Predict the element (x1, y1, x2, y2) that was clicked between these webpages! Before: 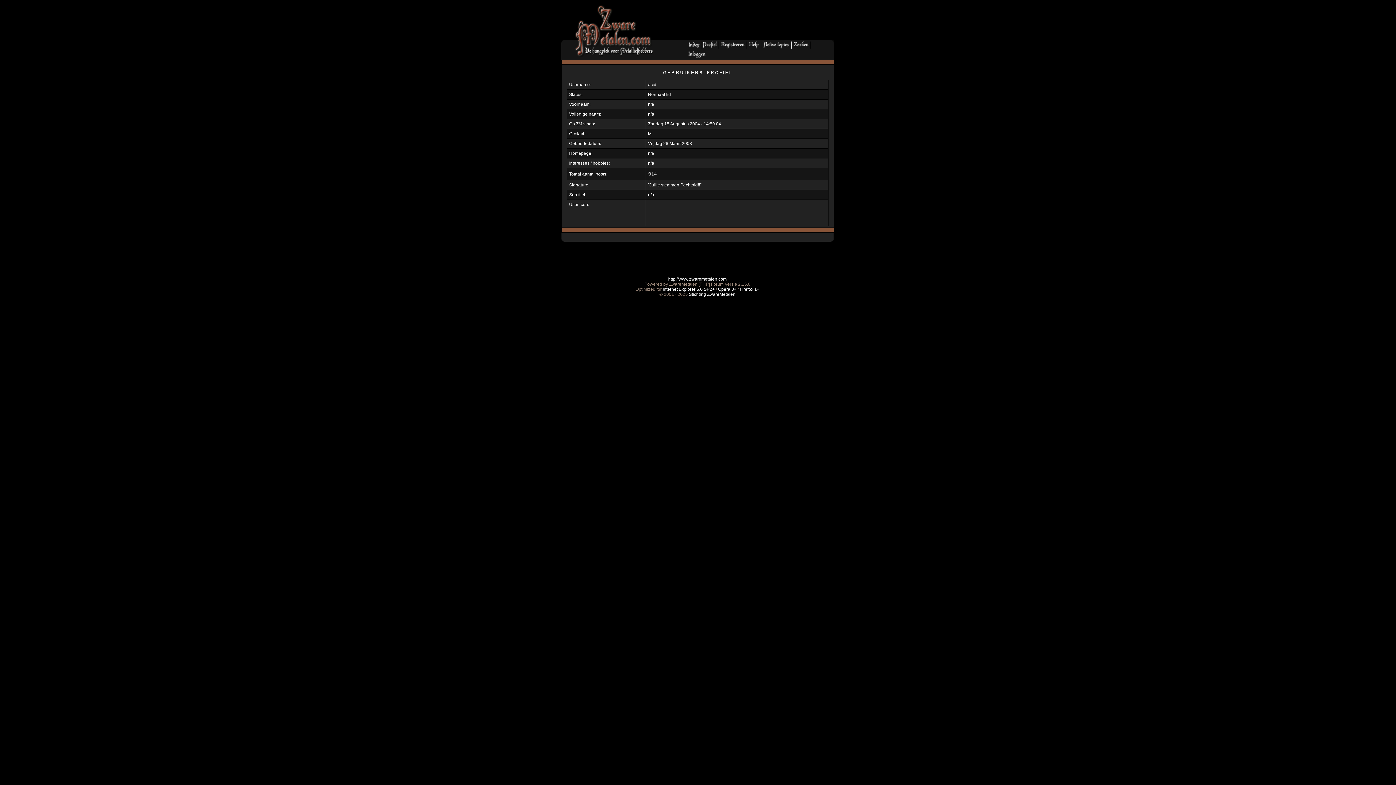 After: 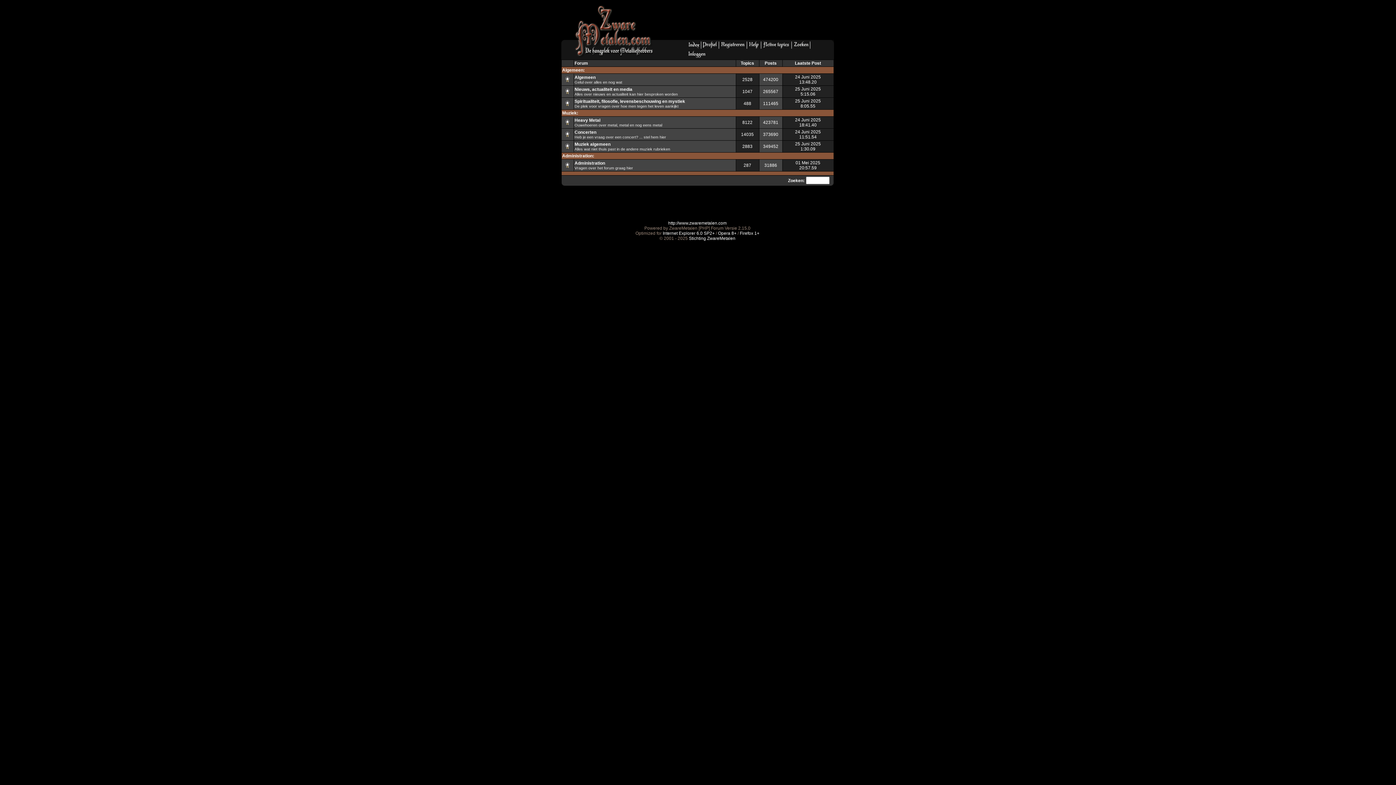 Action: bbox: (687, 45, 700, 50)